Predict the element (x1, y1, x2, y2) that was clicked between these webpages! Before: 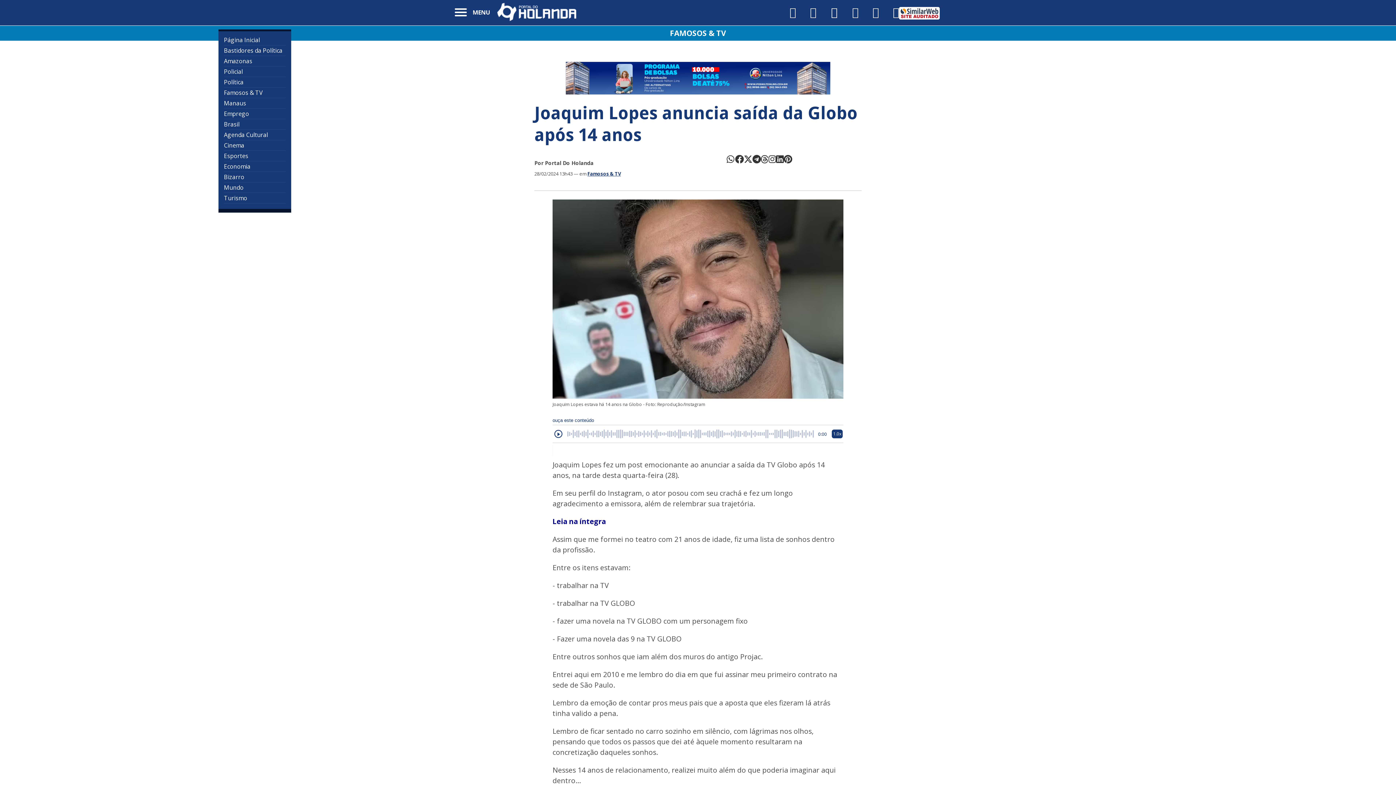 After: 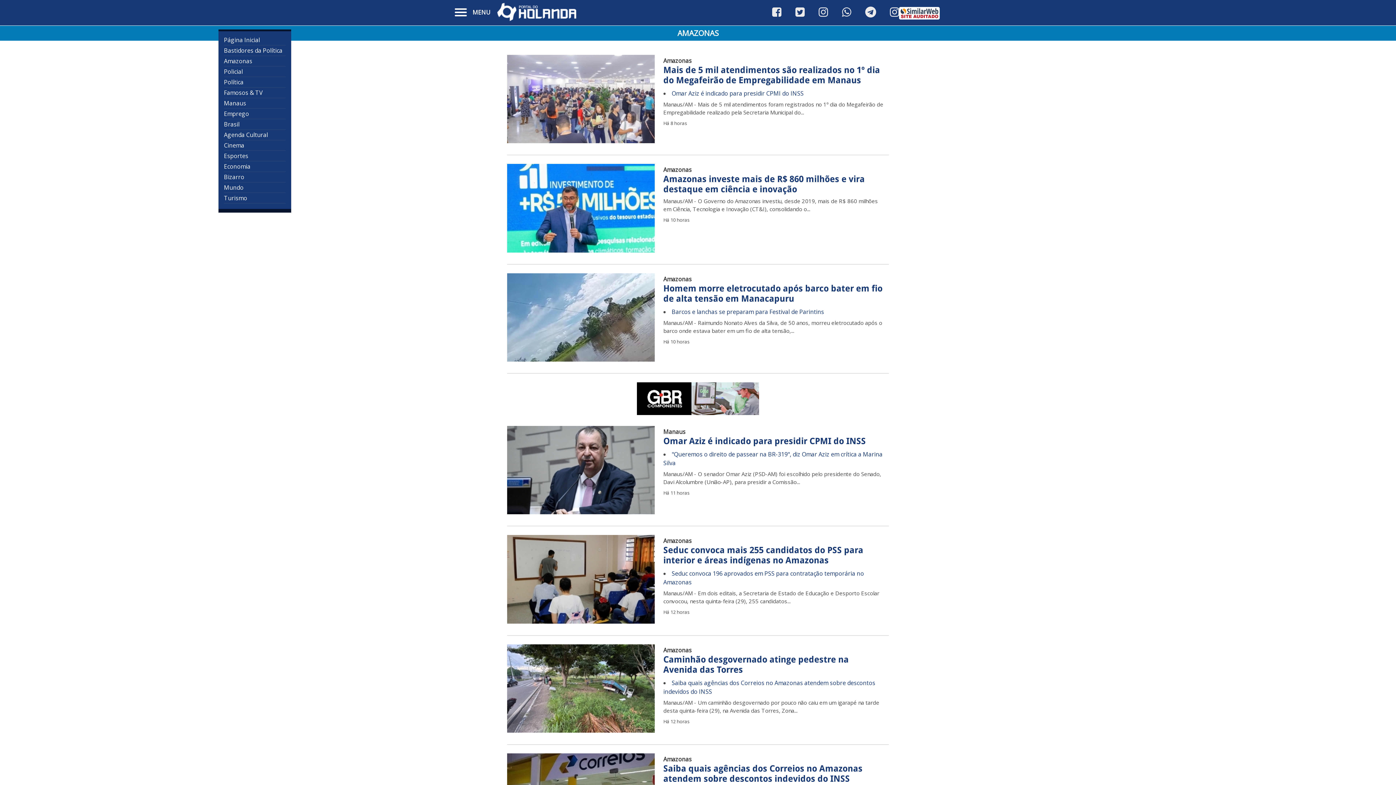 Action: label: Emprego bbox: (224, 108, 285, 119)